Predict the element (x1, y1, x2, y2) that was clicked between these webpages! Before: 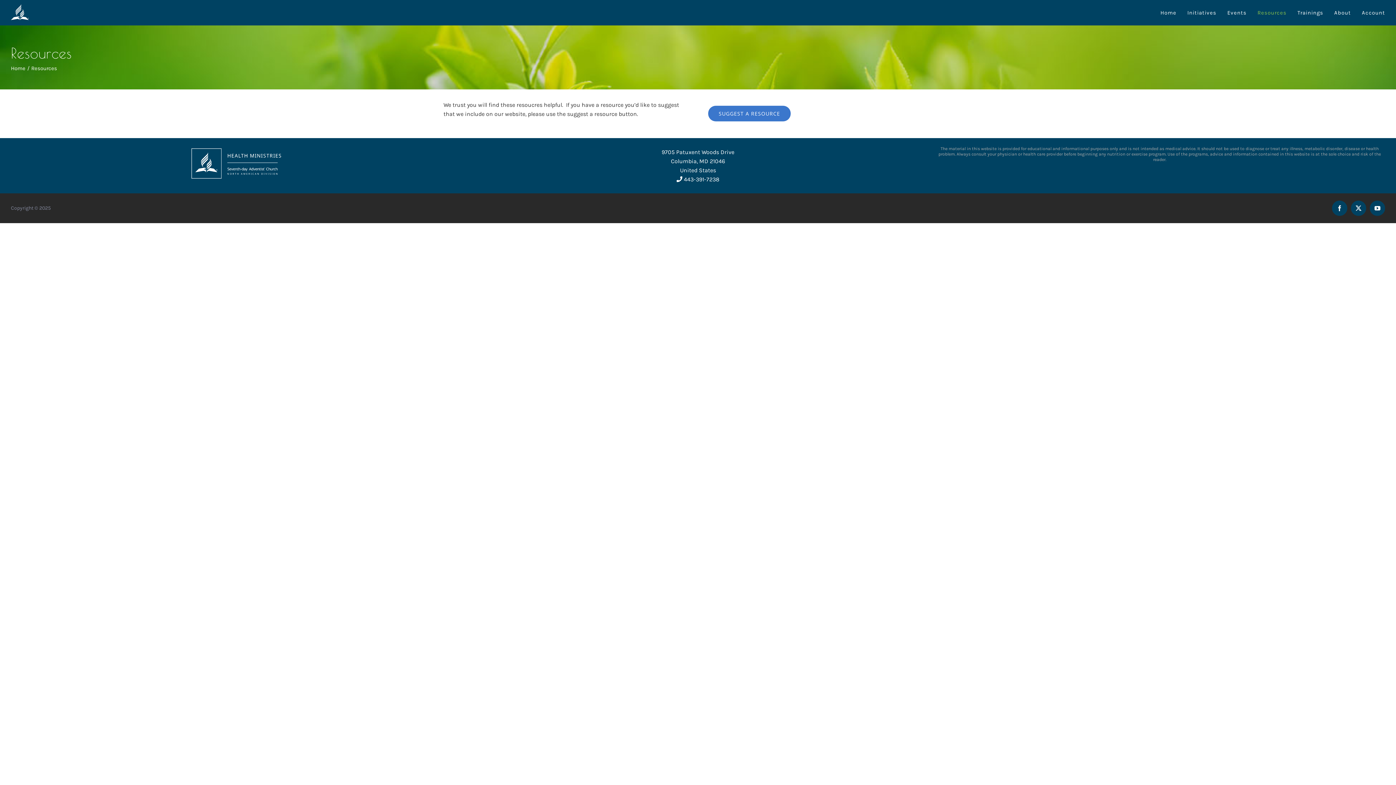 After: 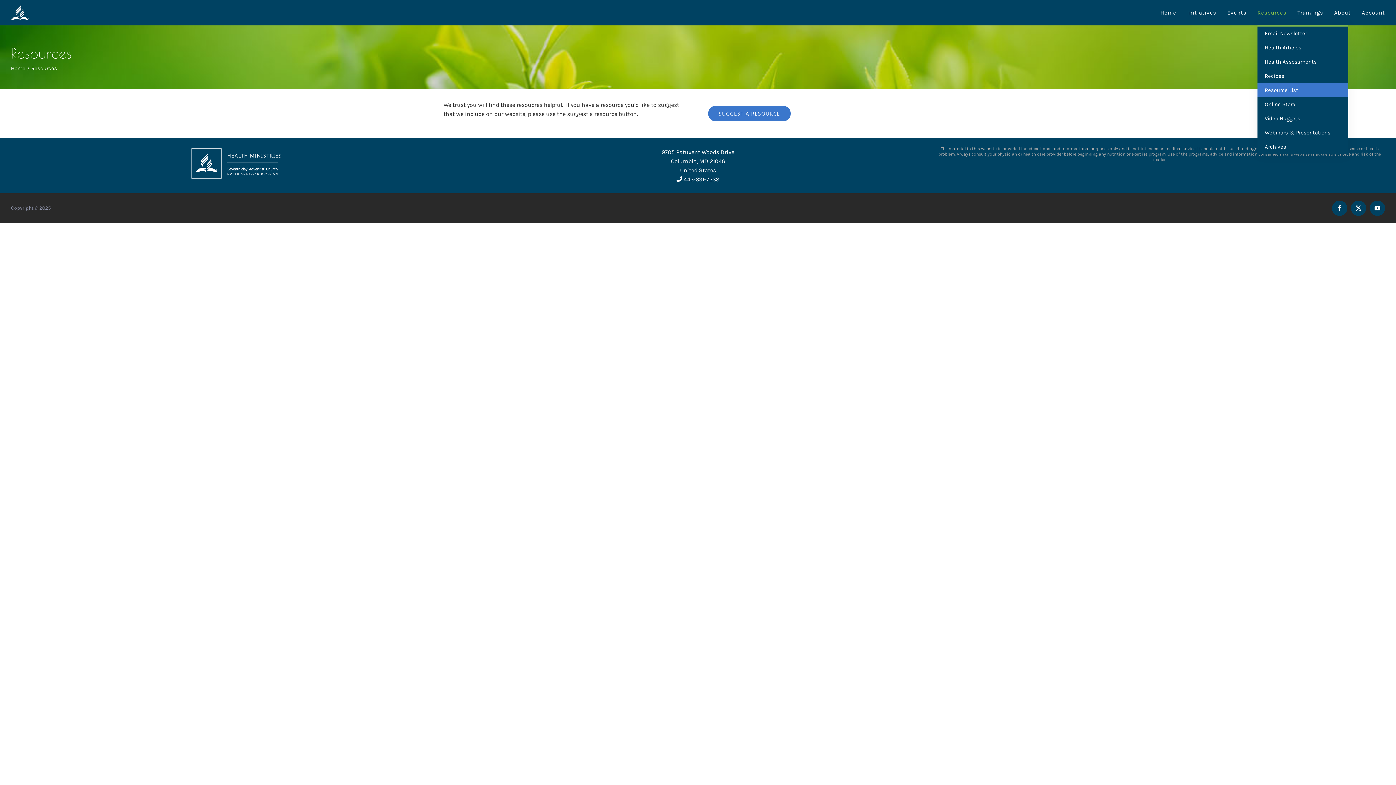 Action: label: Resources bbox: (1257, 0, 1286, 25)